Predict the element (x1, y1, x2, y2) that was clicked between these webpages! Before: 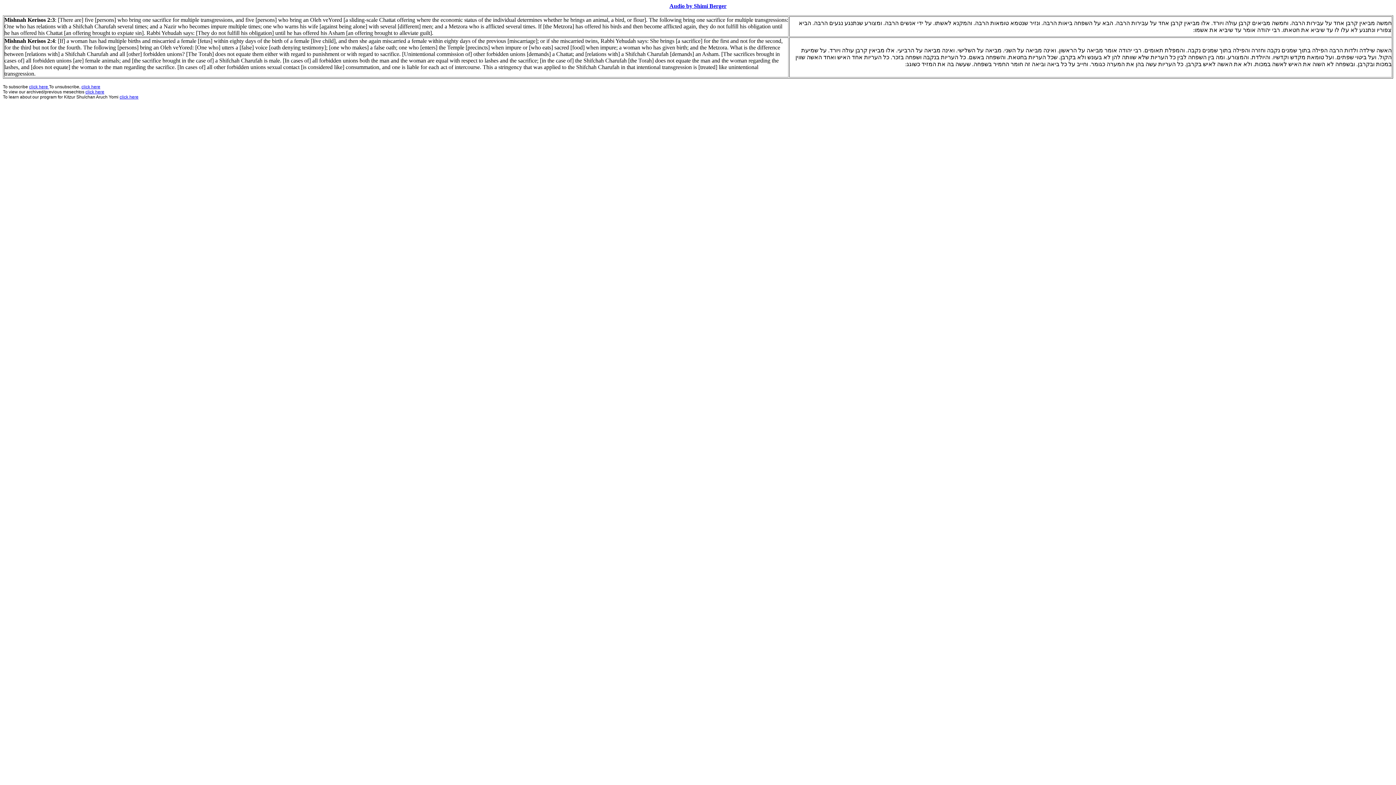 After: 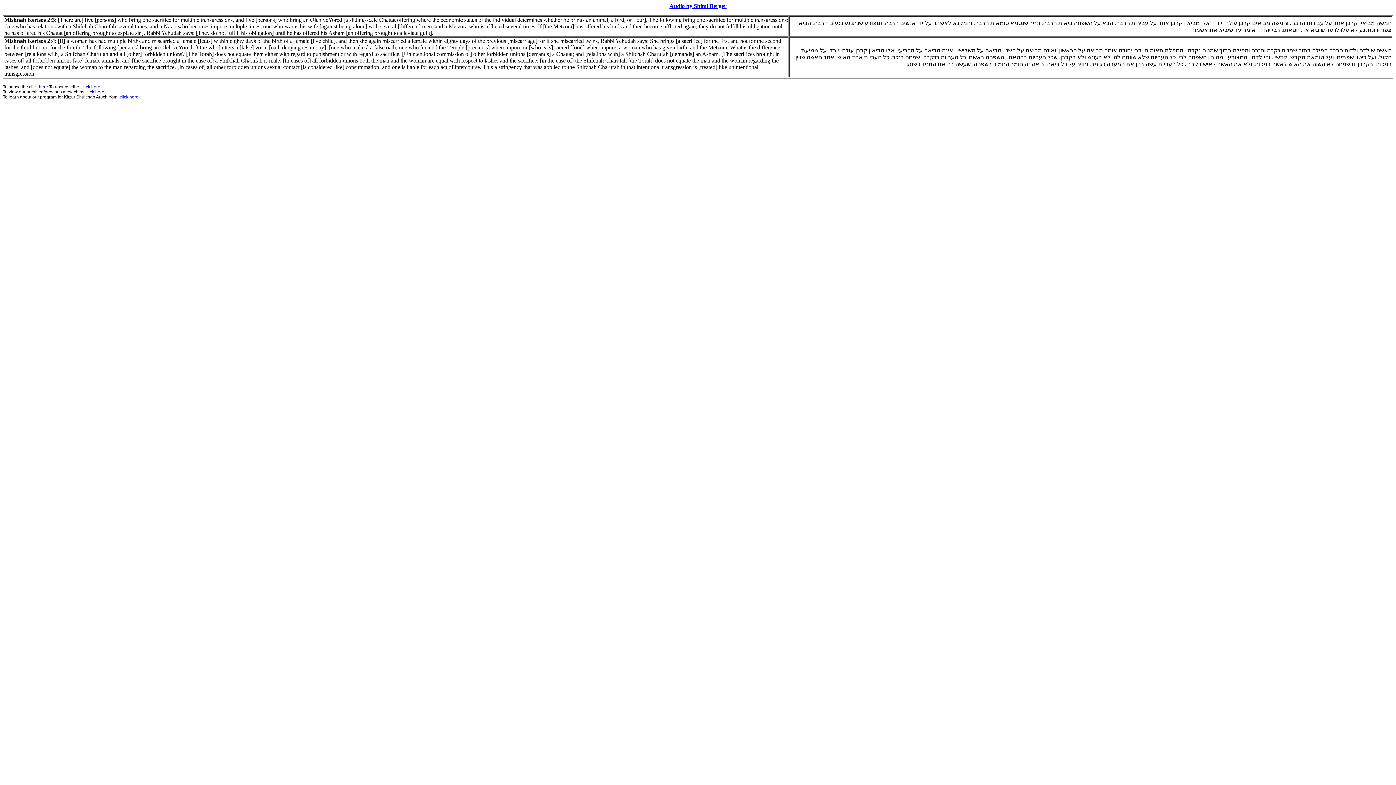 Action: label: click here  bbox: (29, 83, 49, 89)